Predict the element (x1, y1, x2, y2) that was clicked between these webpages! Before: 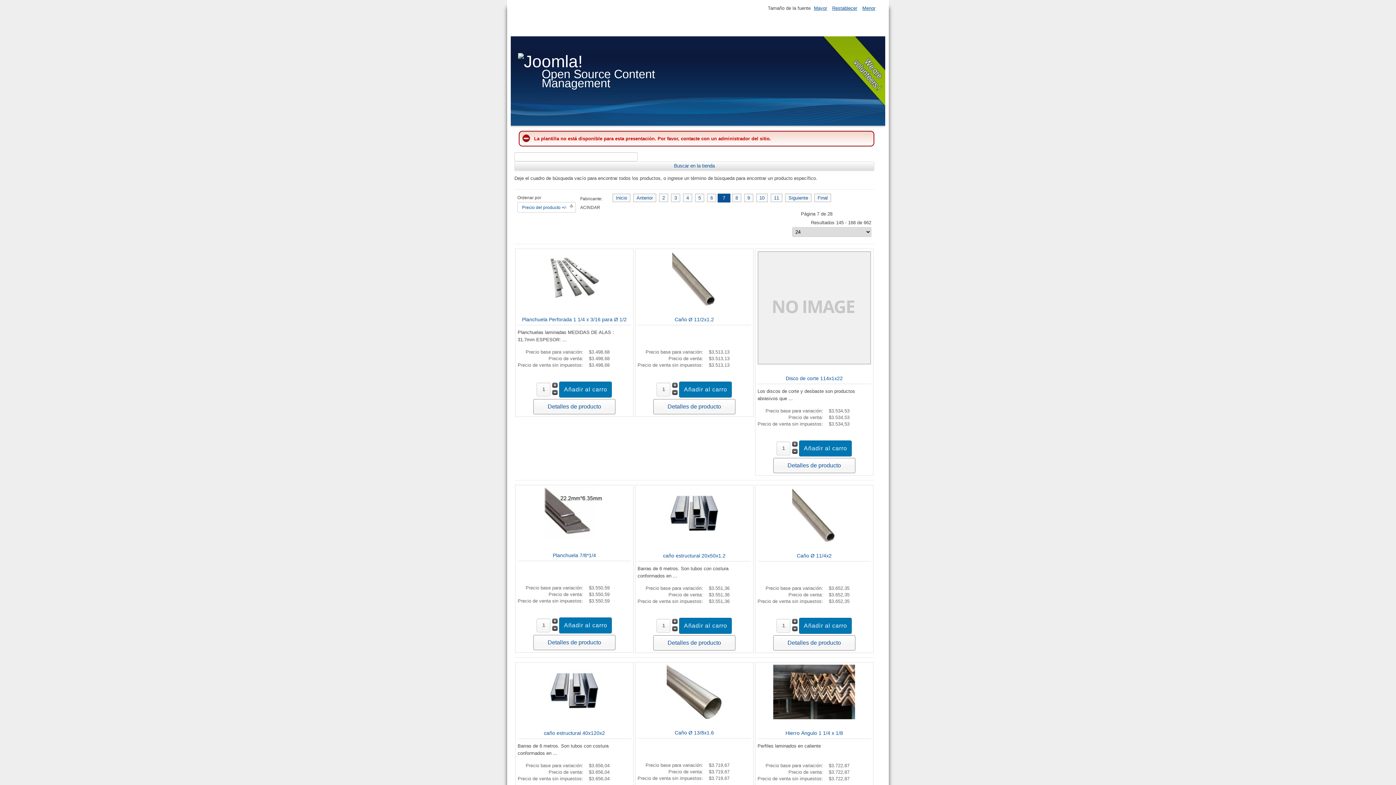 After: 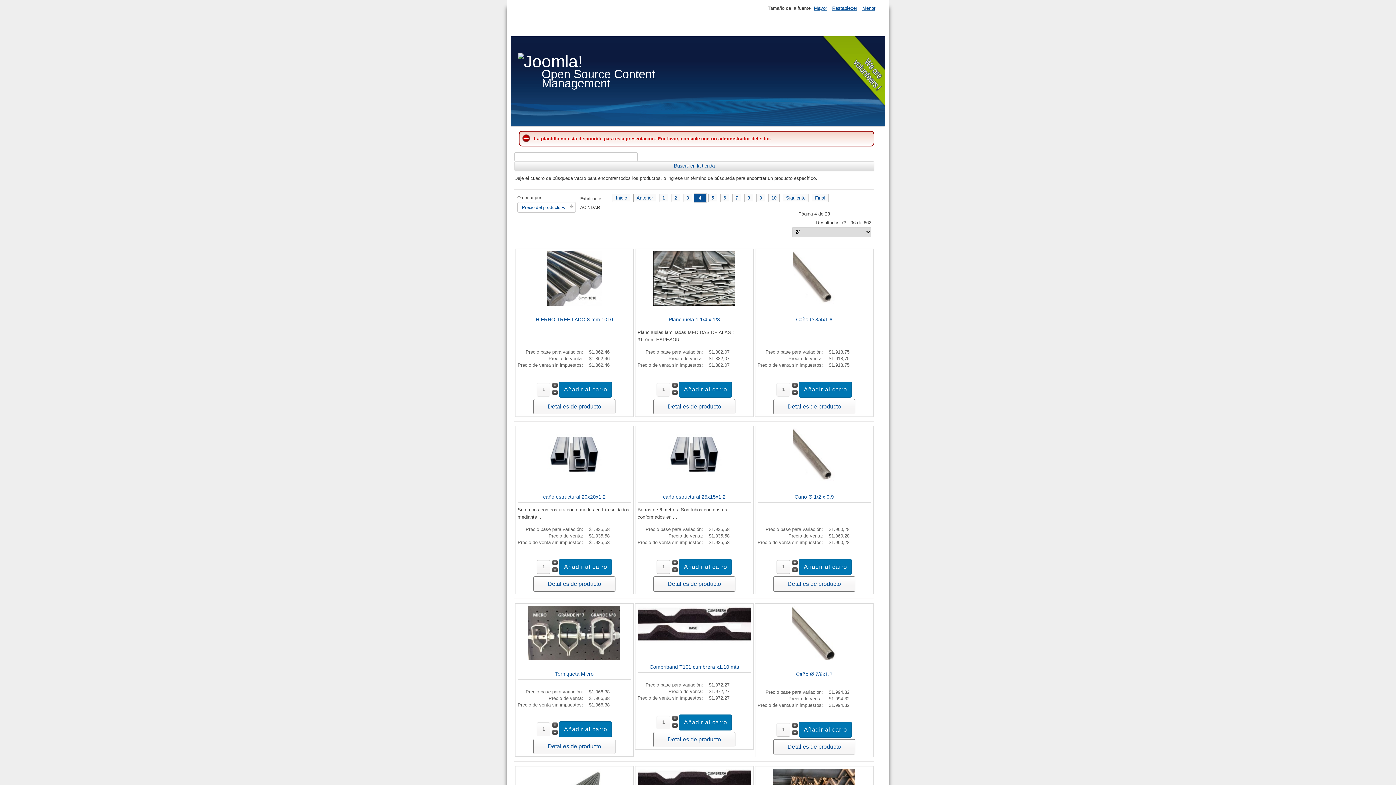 Action: label: 4 bbox: (683, 193, 692, 202)